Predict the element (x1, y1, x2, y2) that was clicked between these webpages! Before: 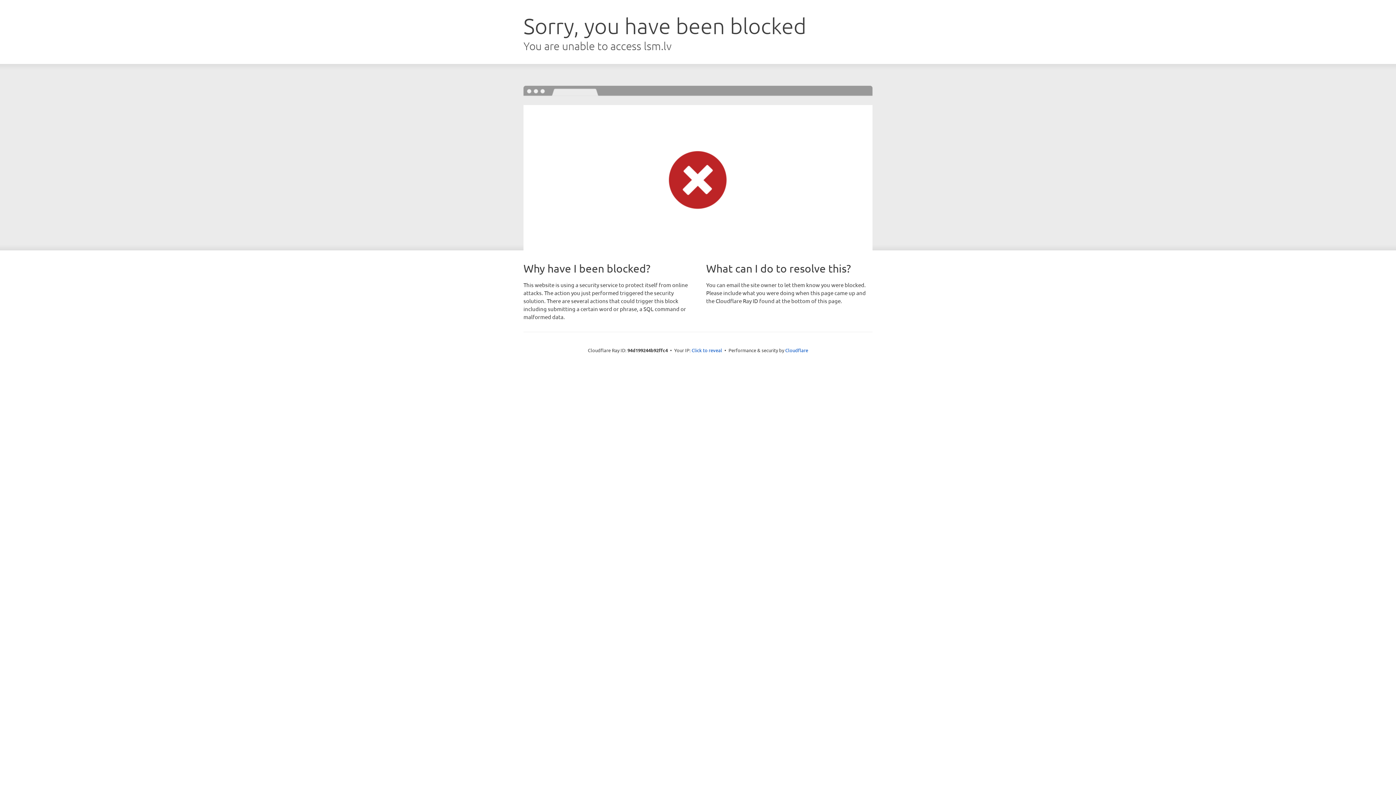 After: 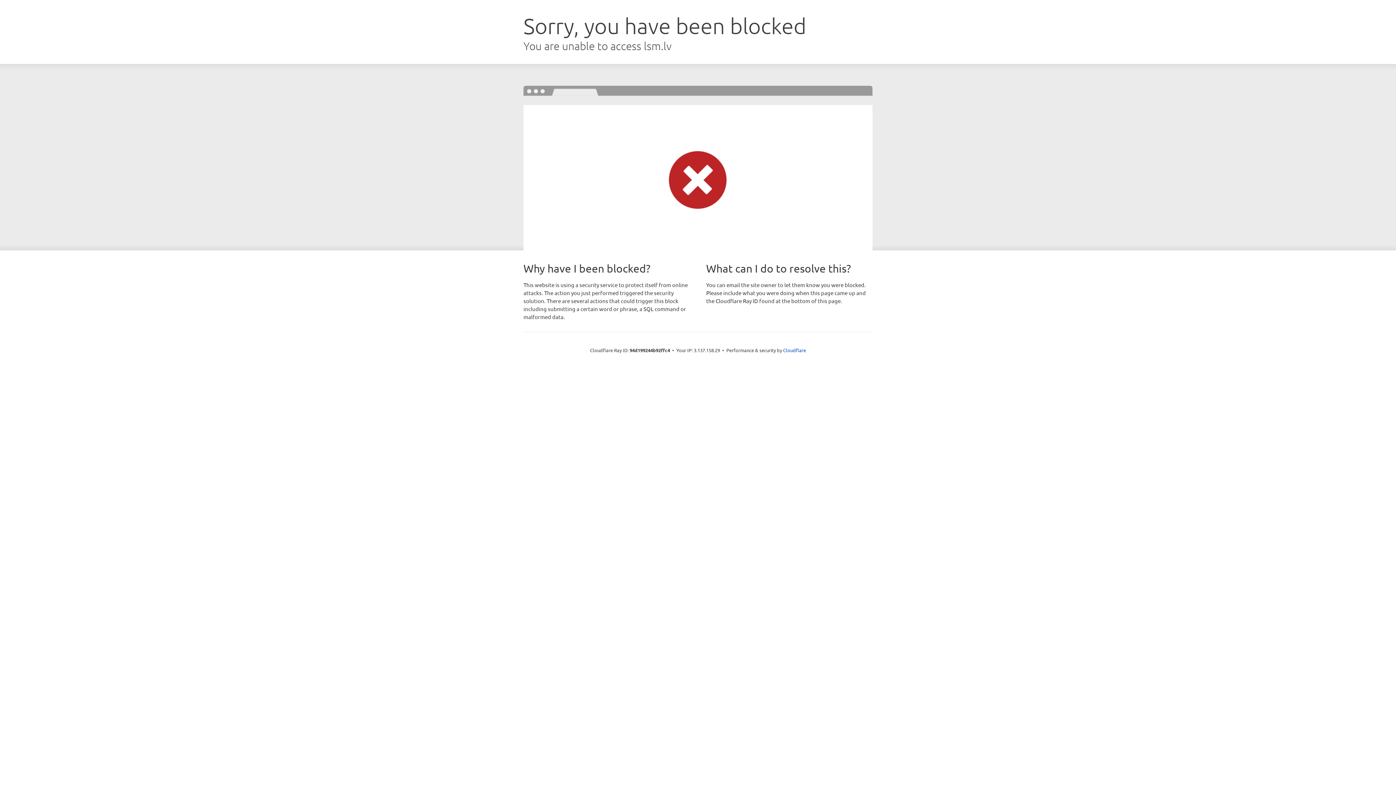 Action: bbox: (691, 346, 722, 353) label: Click to reveal